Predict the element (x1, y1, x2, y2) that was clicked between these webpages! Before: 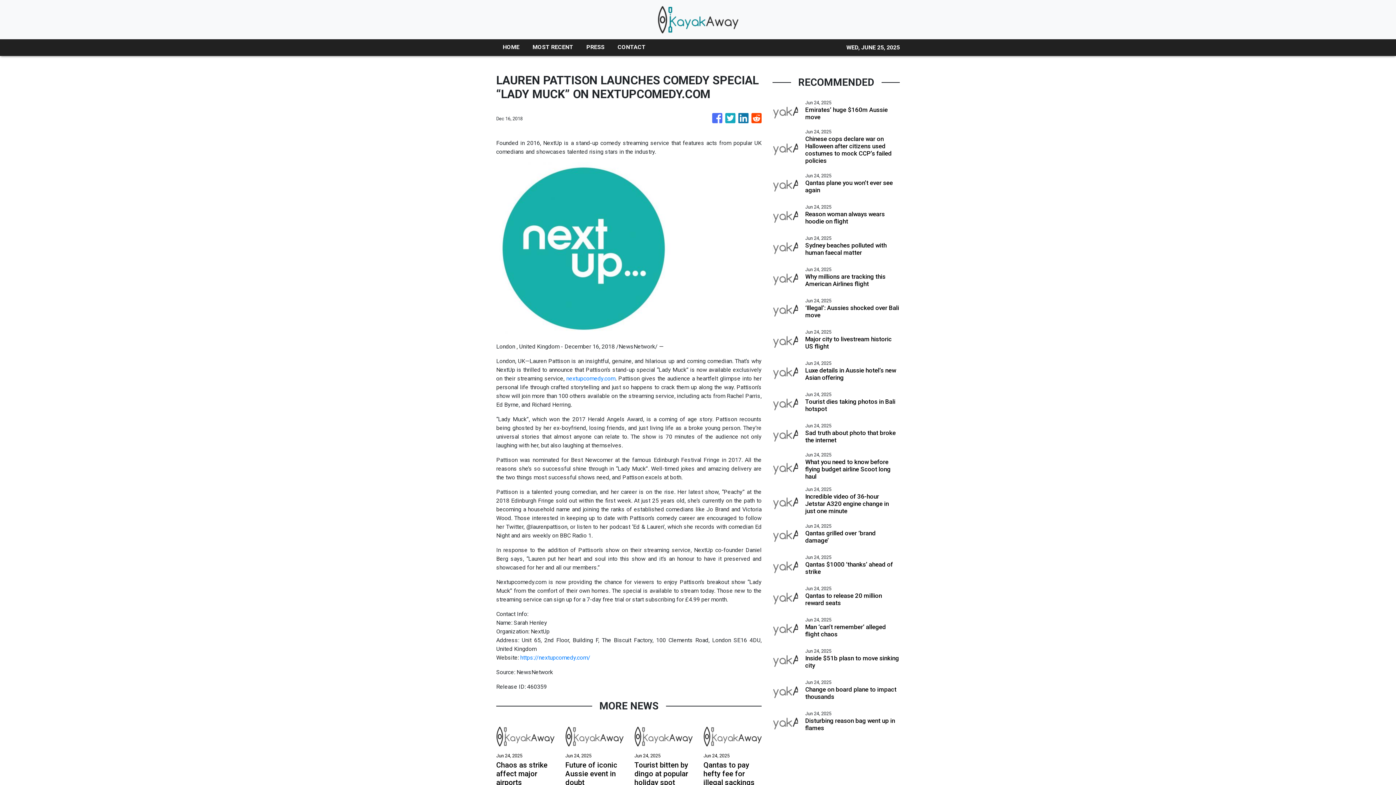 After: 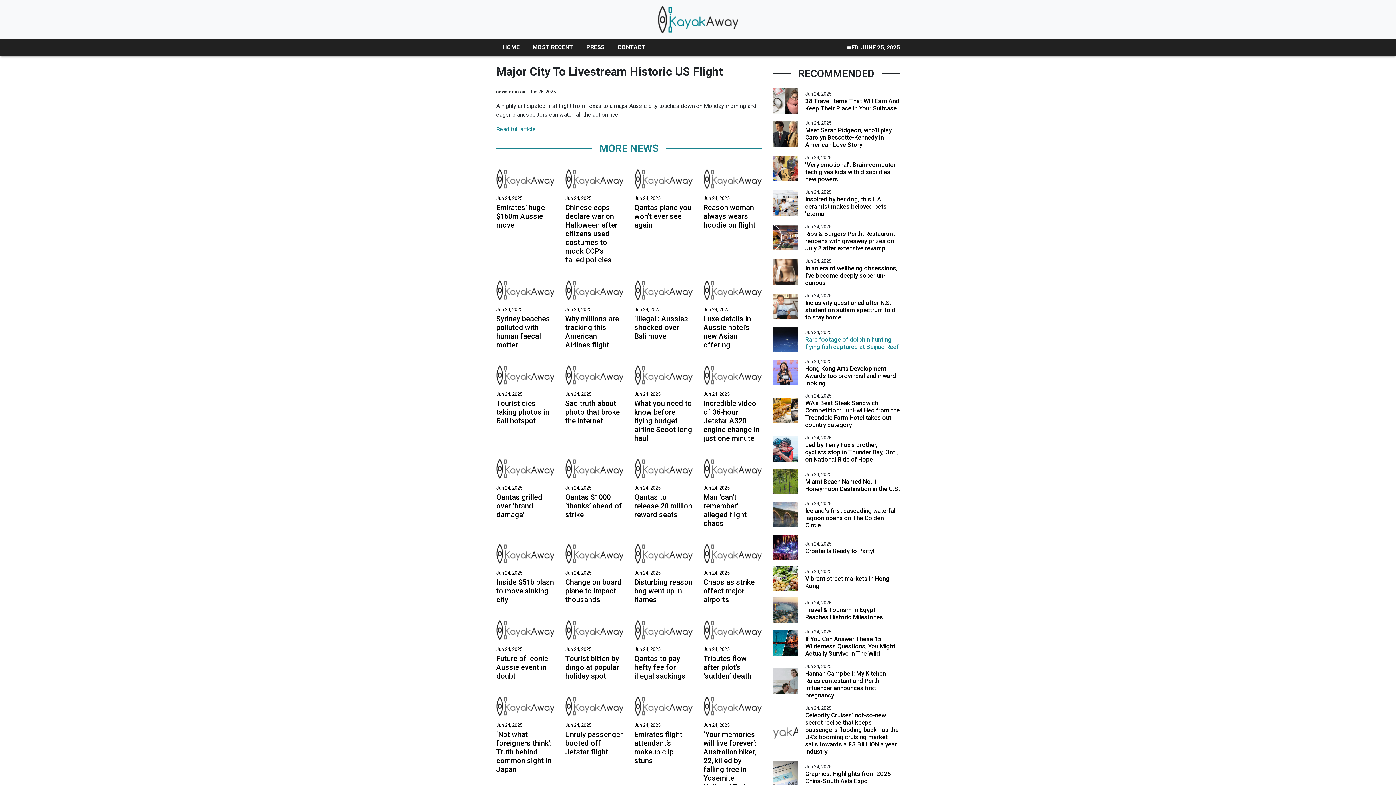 Action: bbox: (805, 335, 900, 350) label: Major city to livestream historic US flight